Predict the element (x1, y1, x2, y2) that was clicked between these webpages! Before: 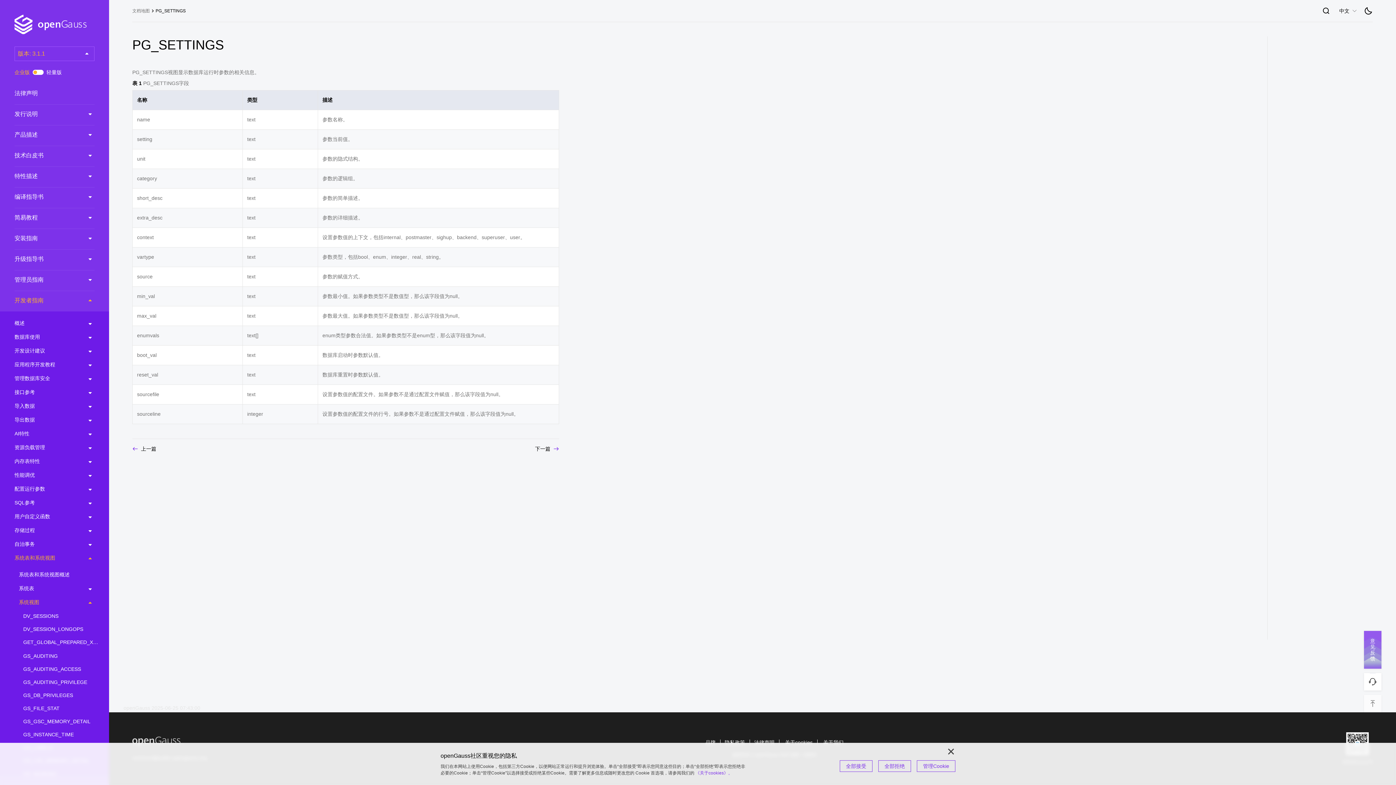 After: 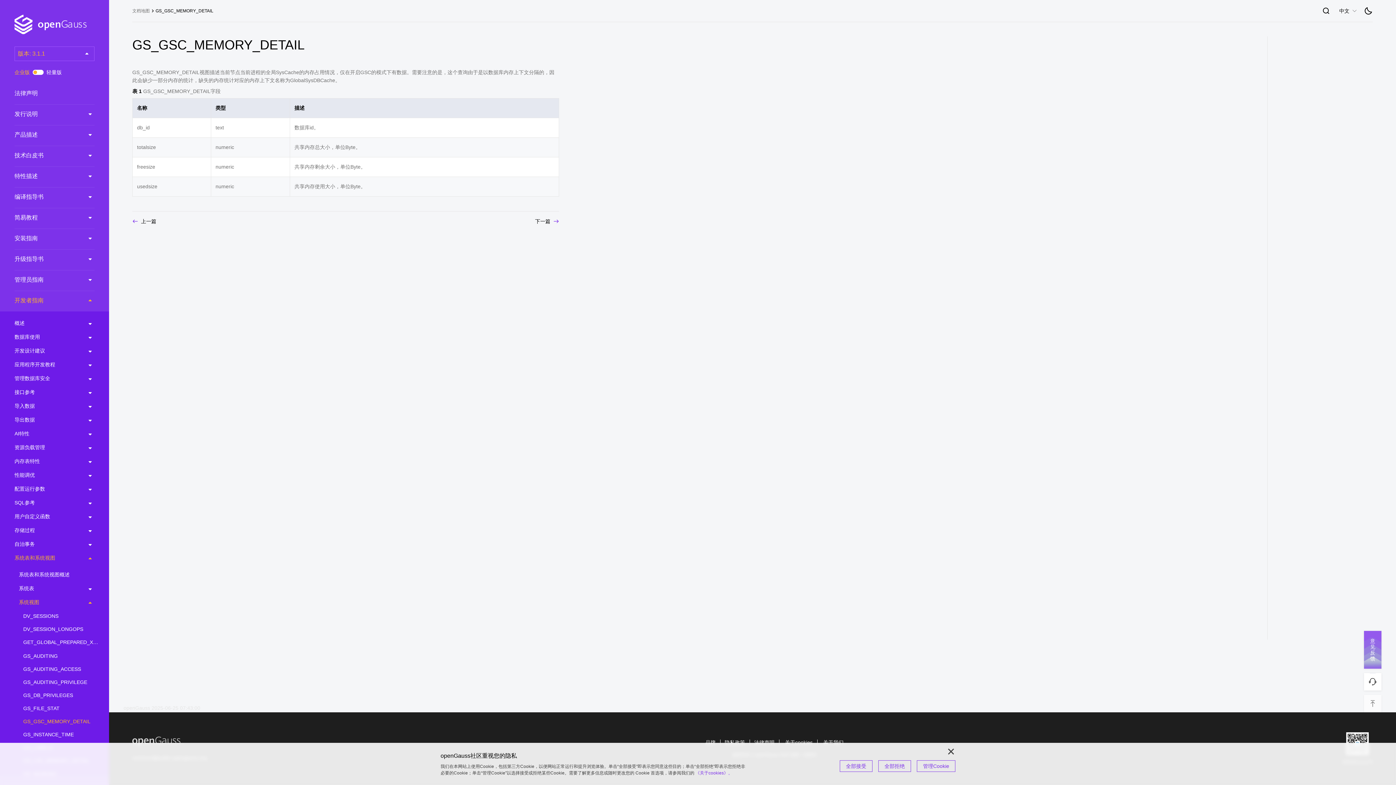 Action: label: GS_GSC_MEMORY_DETAIL bbox: (23, 718, 103, 724)